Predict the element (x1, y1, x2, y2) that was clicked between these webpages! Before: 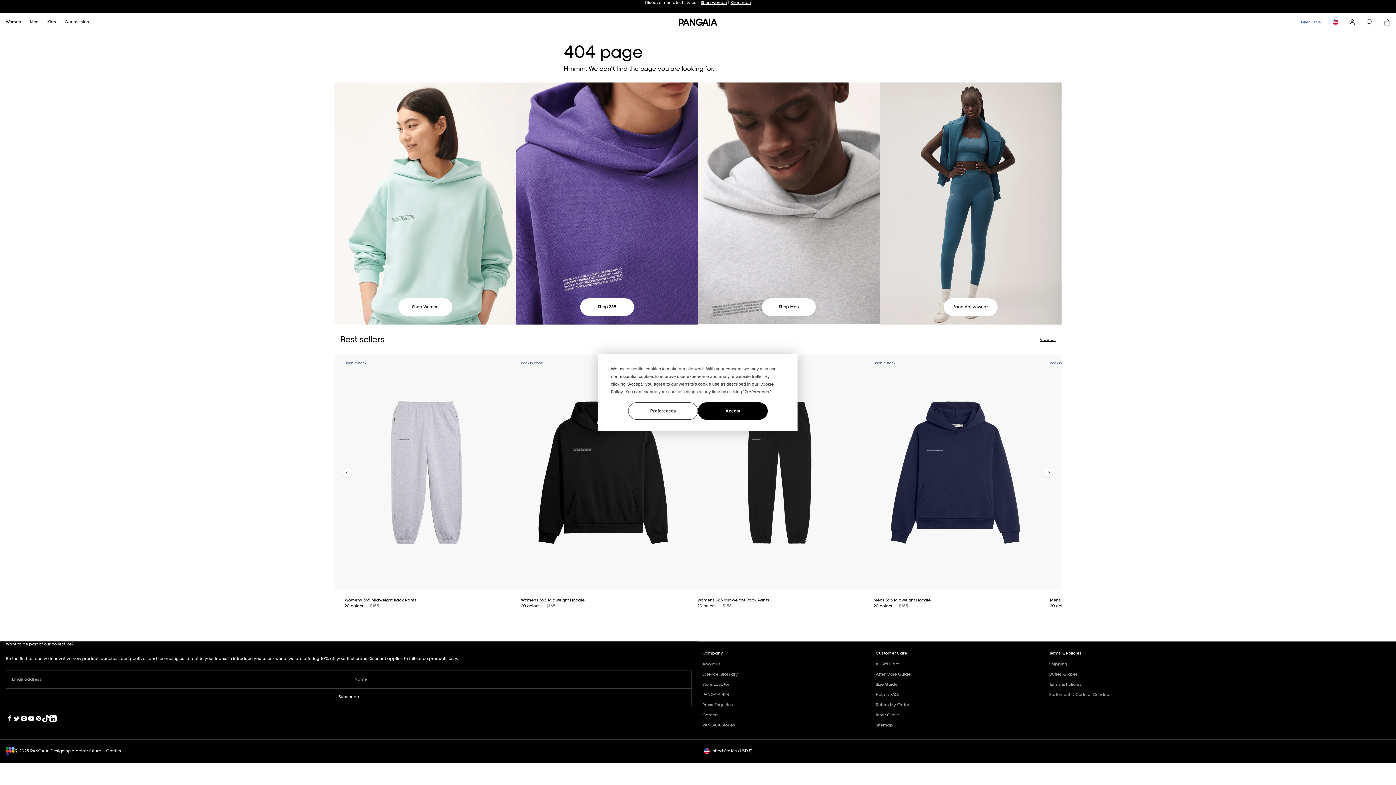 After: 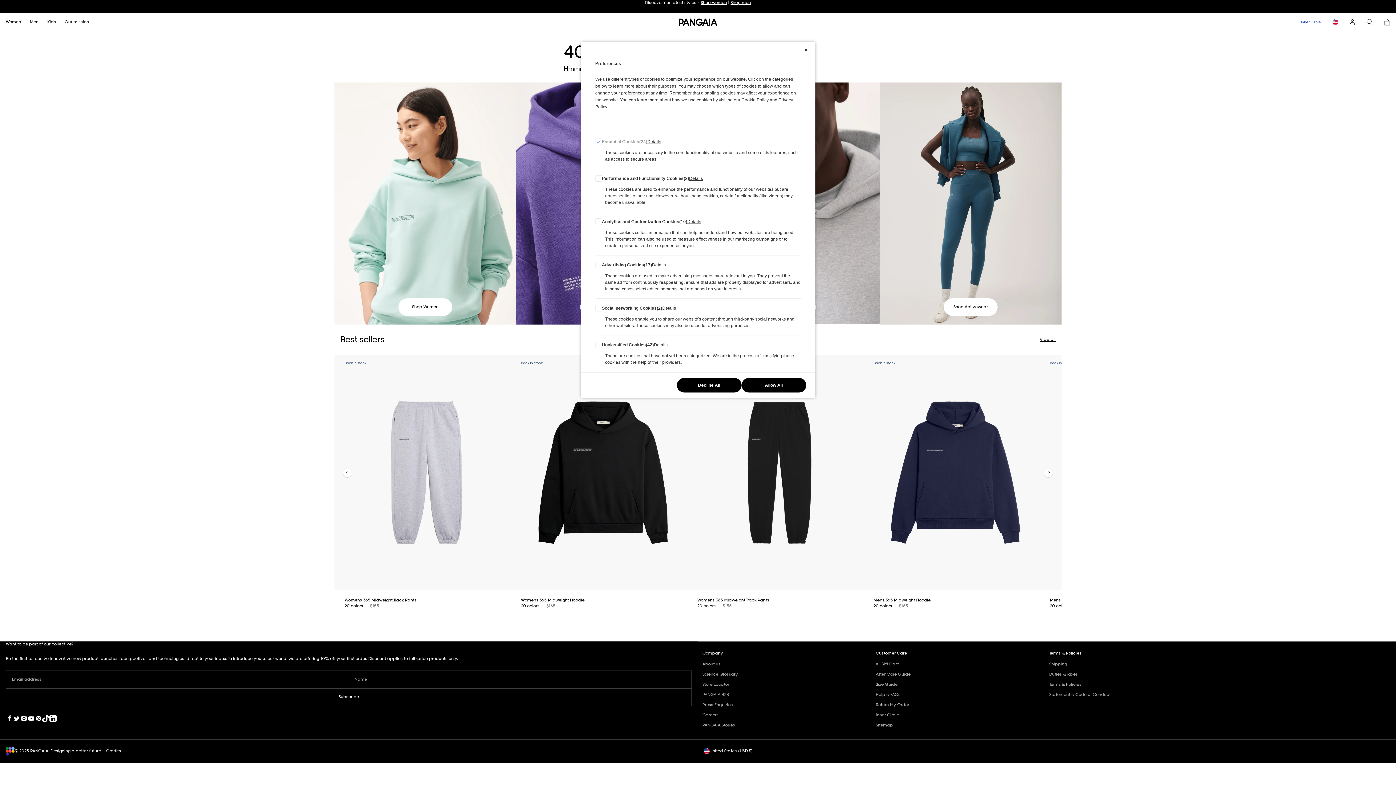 Action: label: Preferences bbox: (744, 389, 769, 394)